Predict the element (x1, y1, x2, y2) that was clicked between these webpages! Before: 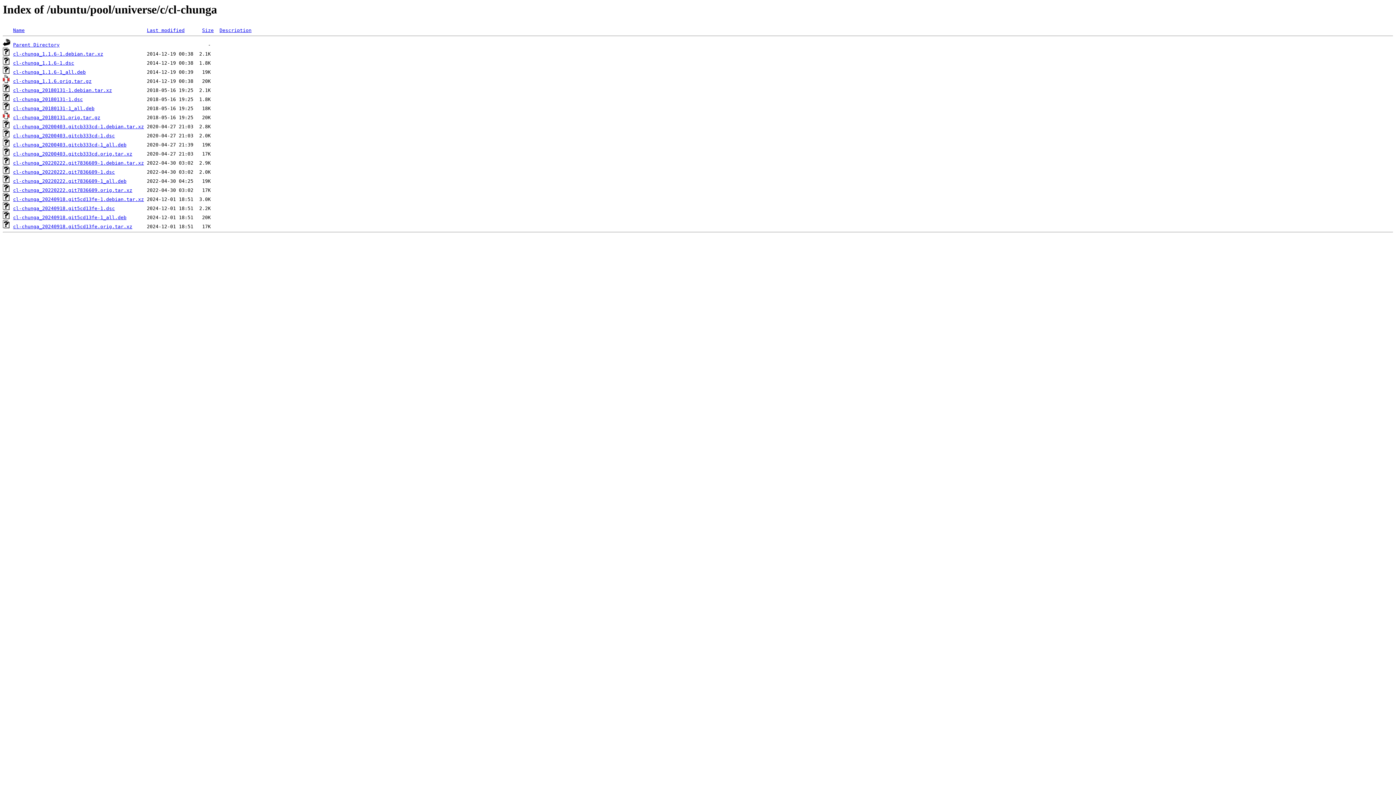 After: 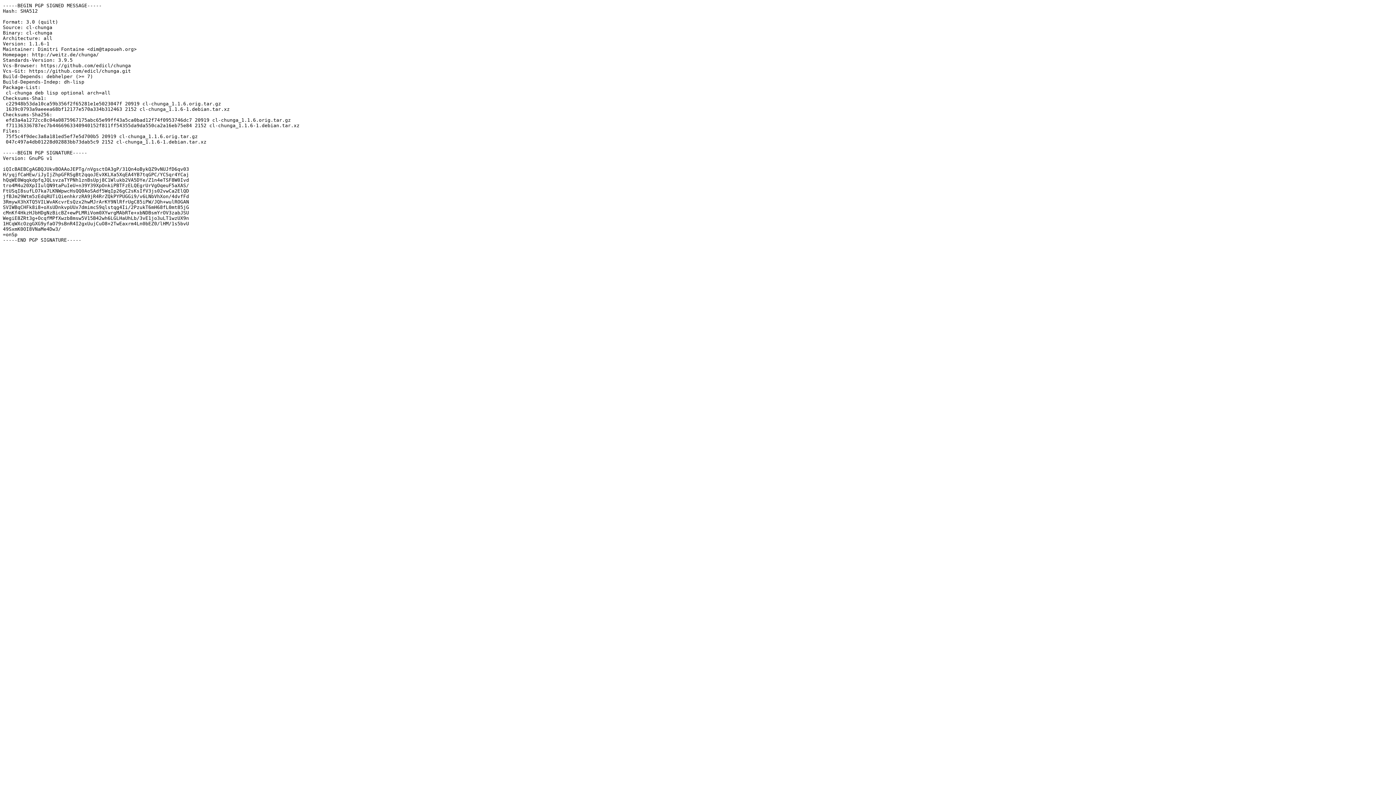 Action: label: cl-chunga_1.1.6-1.dsc bbox: (13, 60, 74, 65)